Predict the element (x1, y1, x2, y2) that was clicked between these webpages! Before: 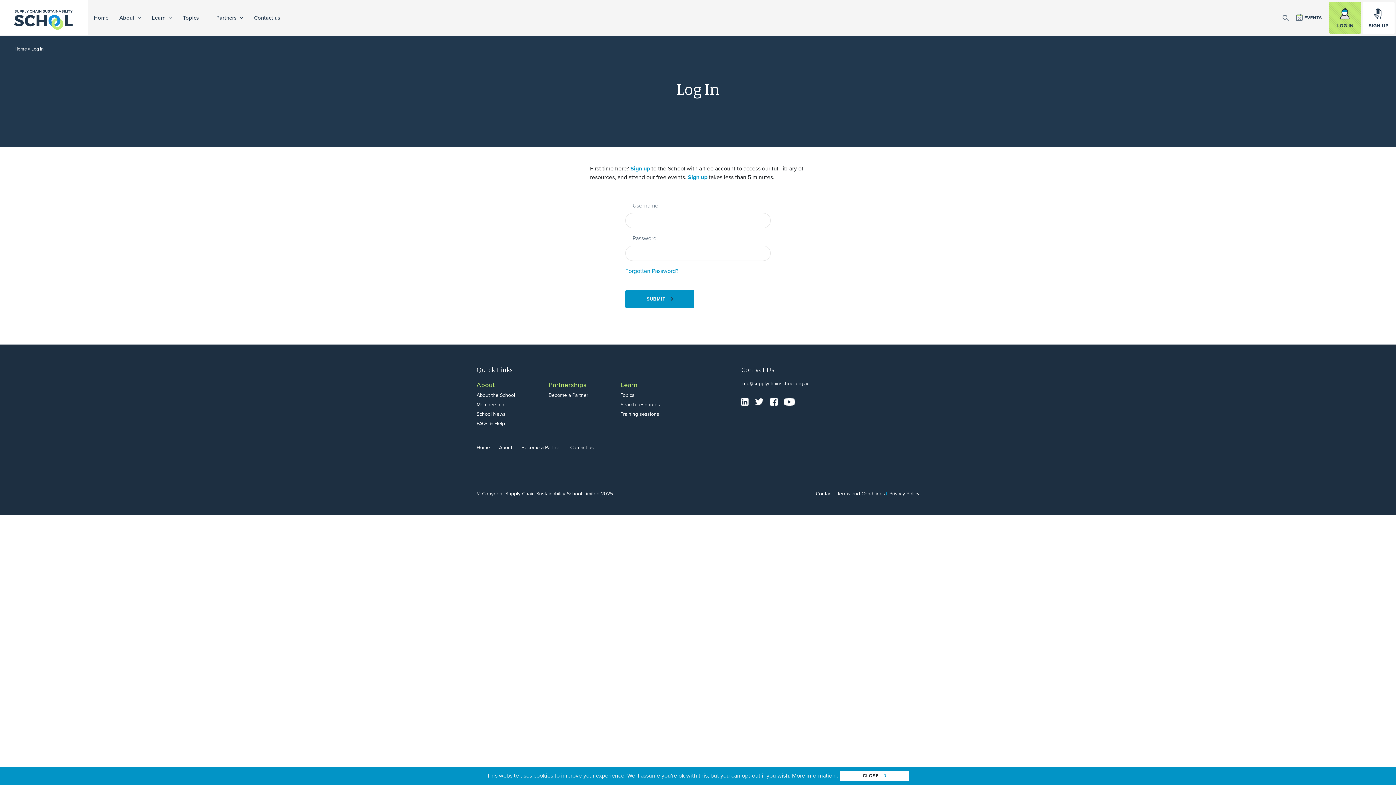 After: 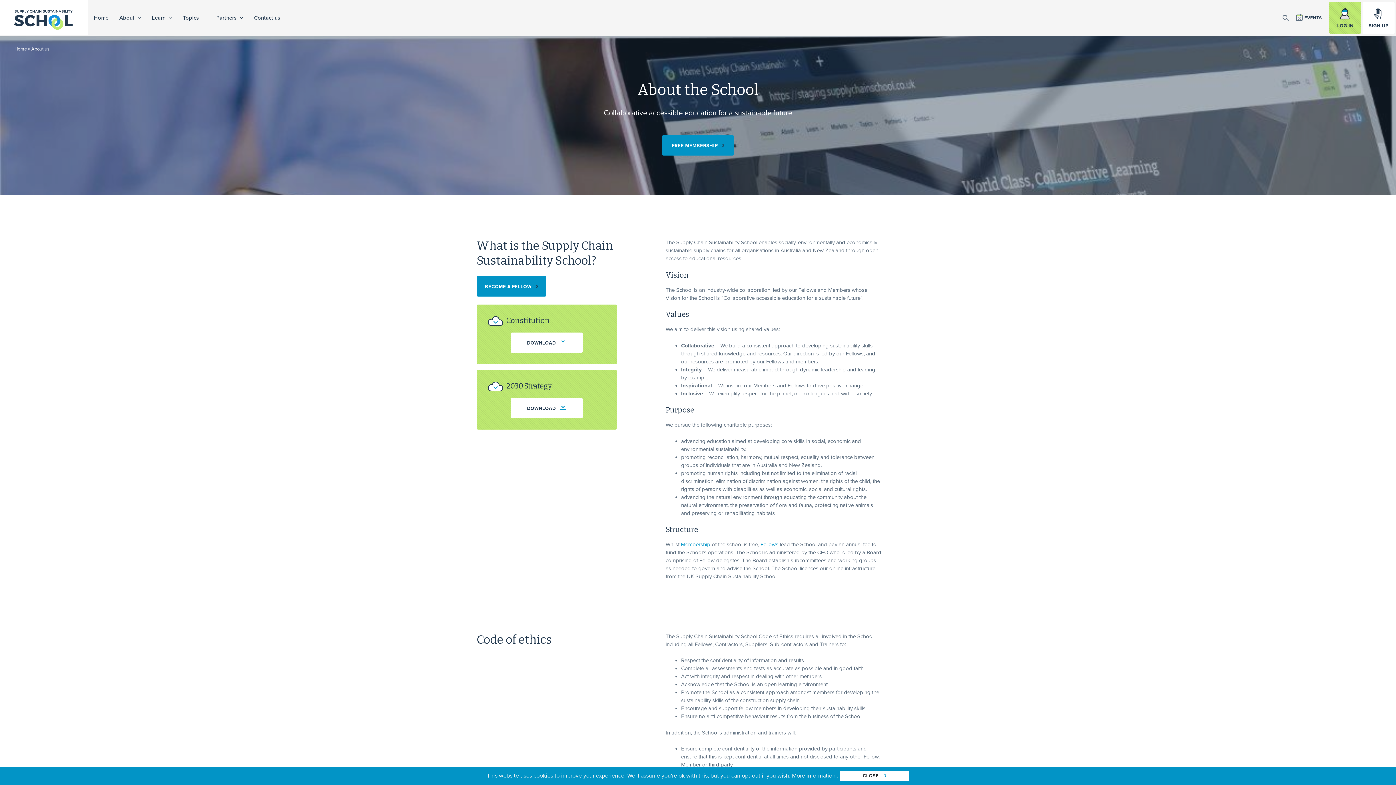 Action: bbox: (499, 444, 512, 451) label: About